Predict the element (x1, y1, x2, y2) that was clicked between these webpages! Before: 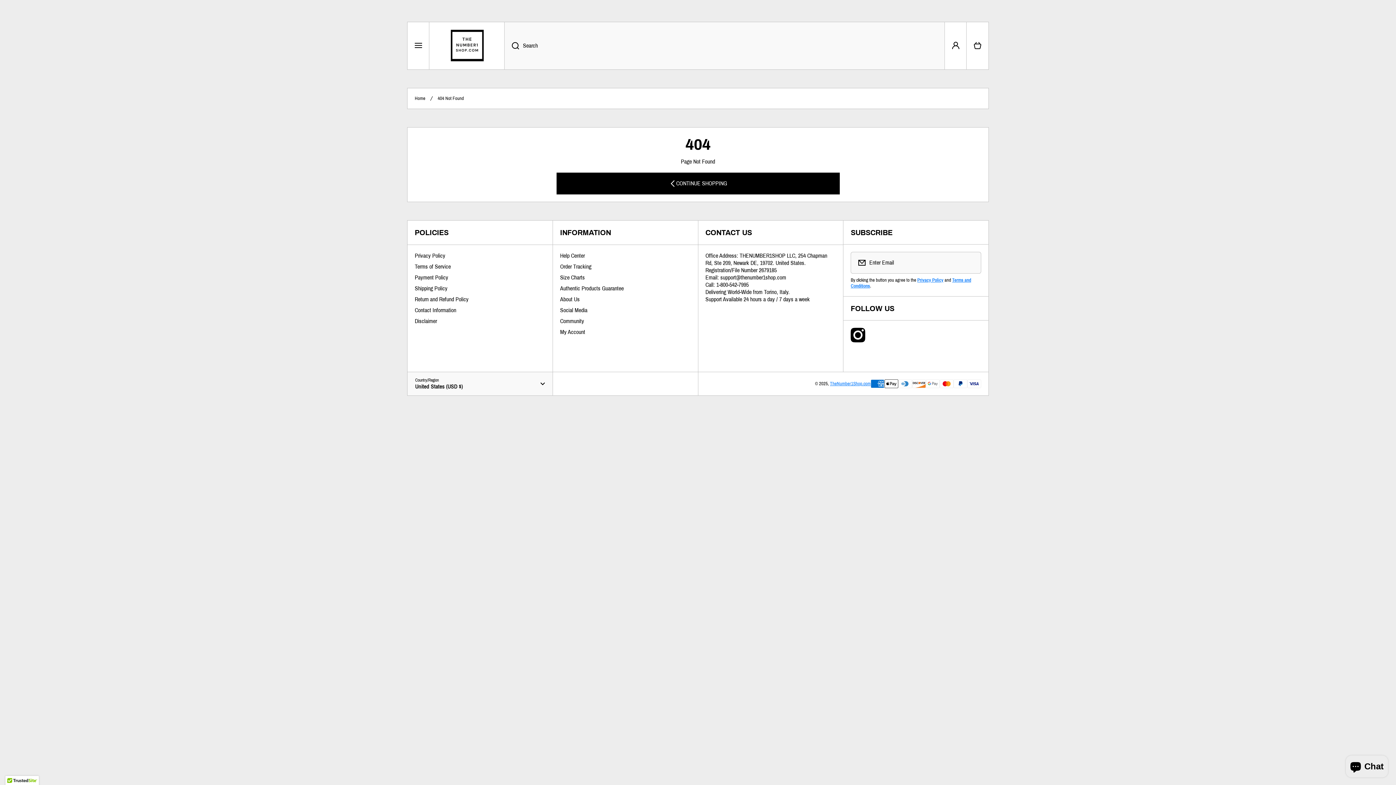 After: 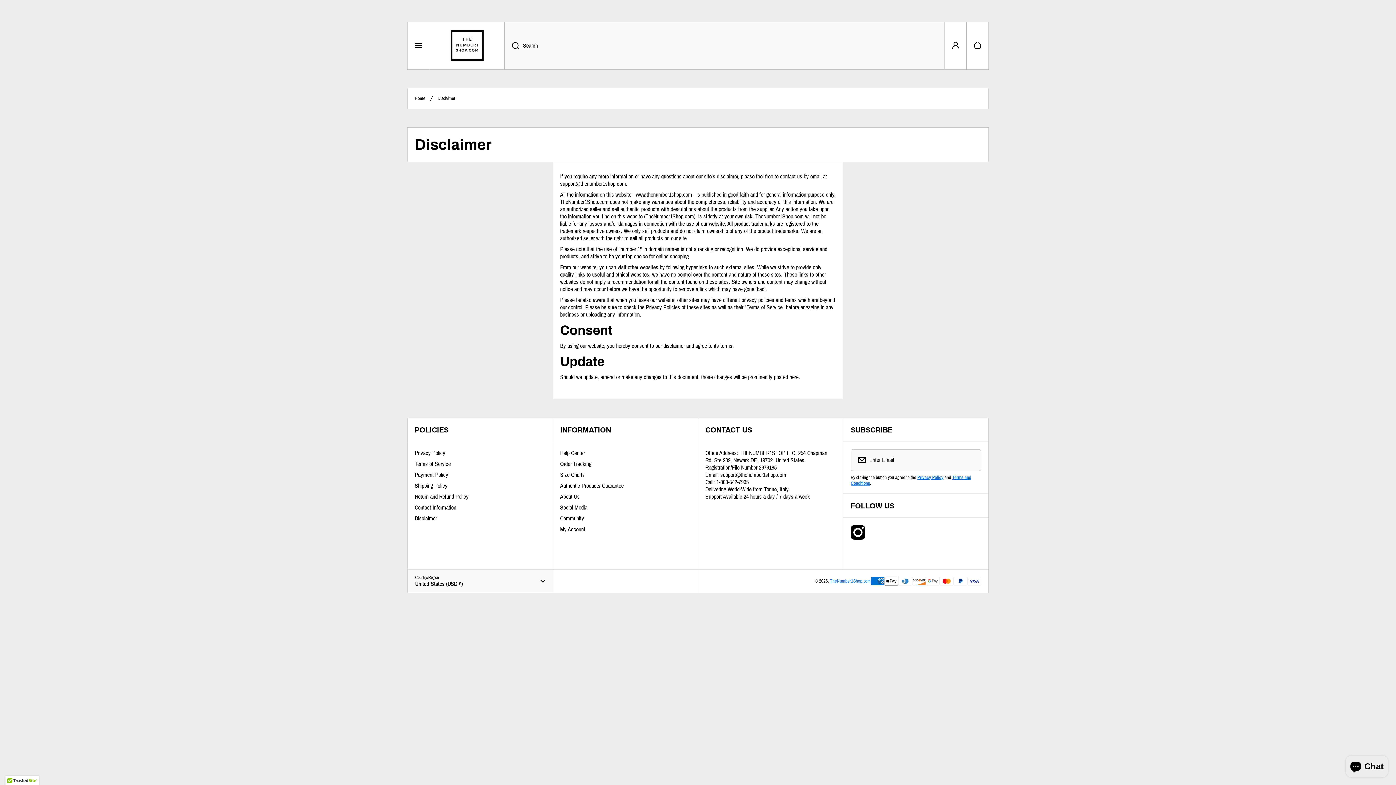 Action: bbox: (414, 314, 437, 325) label: Disclaimer